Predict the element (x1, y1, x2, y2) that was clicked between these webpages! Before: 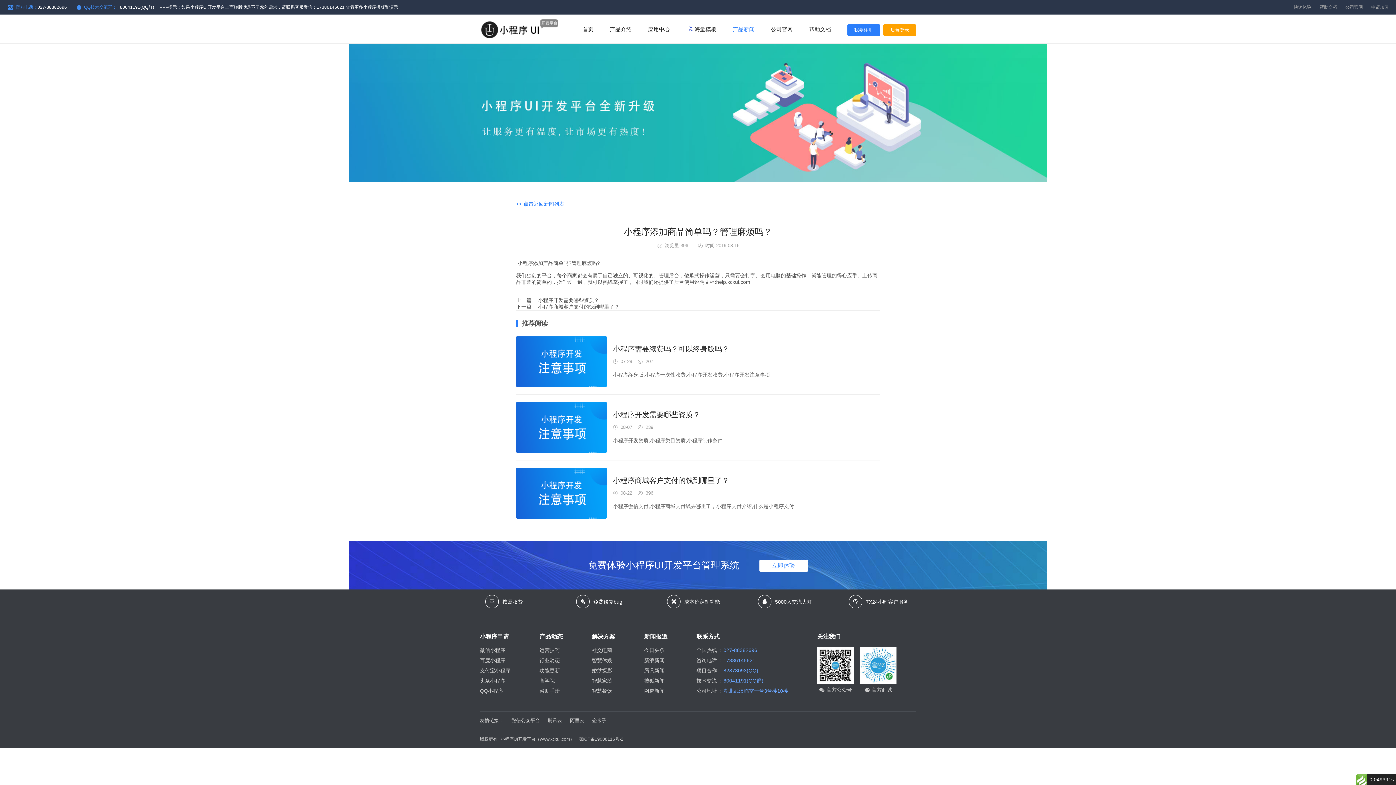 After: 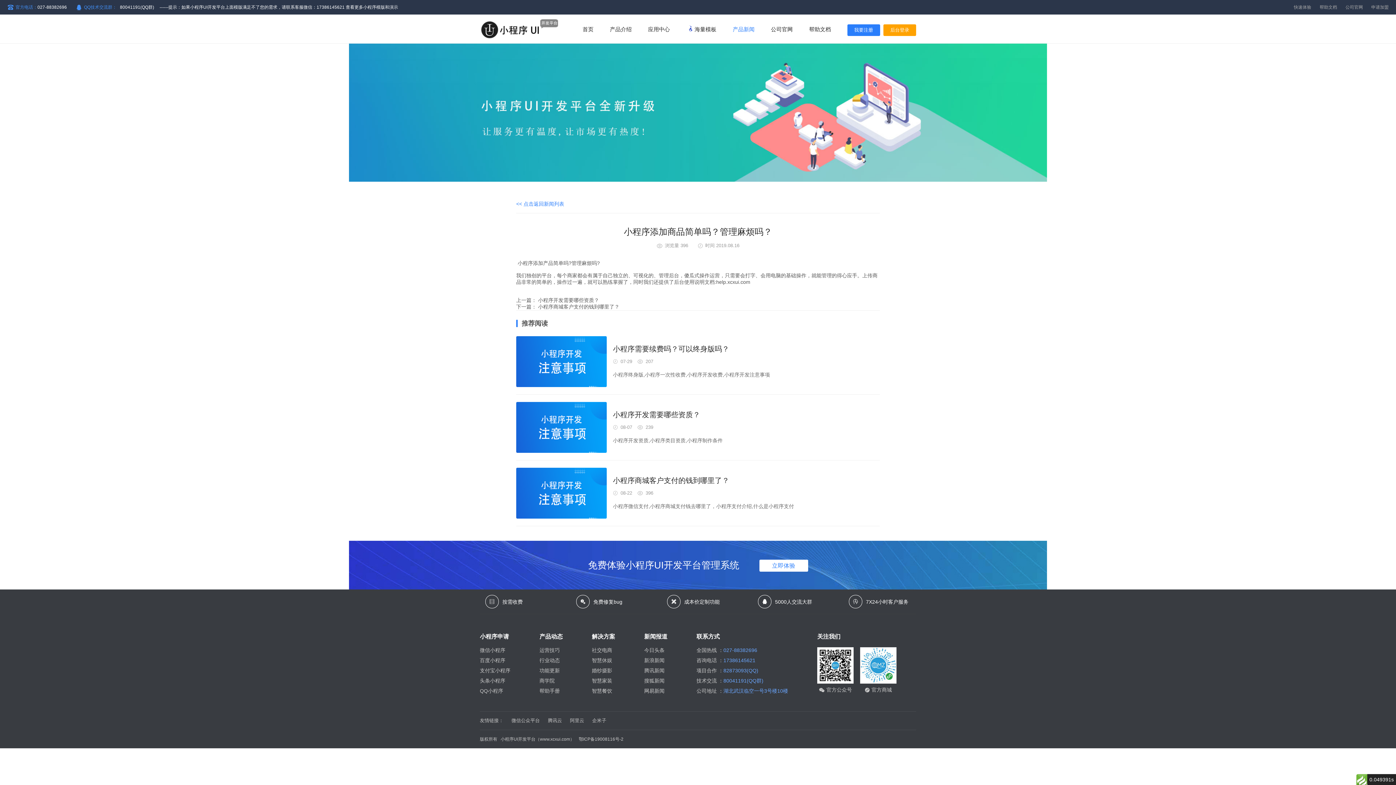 Action: bbox: (480, 718, 503, 723) label: 友情链接：